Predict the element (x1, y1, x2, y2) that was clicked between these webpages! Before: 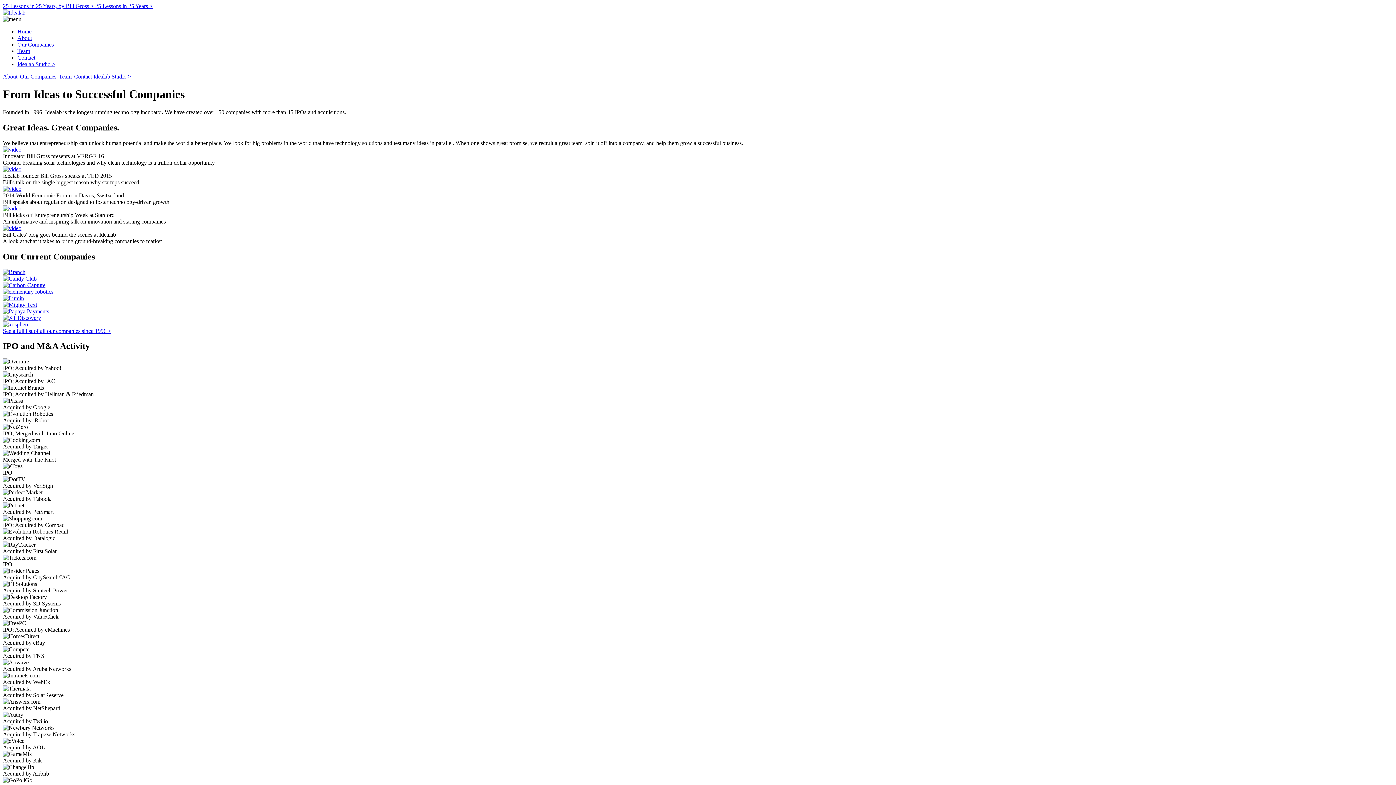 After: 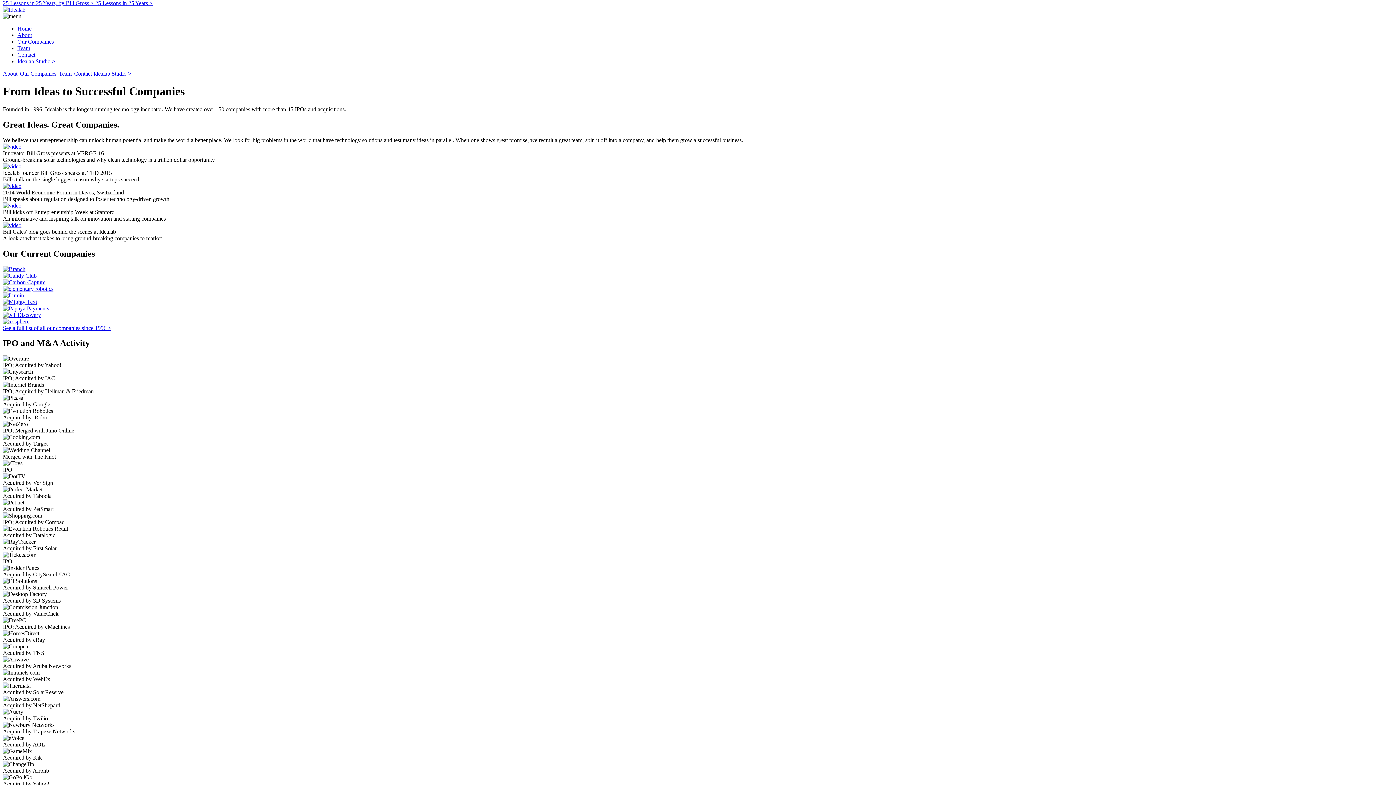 Action: bbox: (17, 28, 31, 34) label: Home